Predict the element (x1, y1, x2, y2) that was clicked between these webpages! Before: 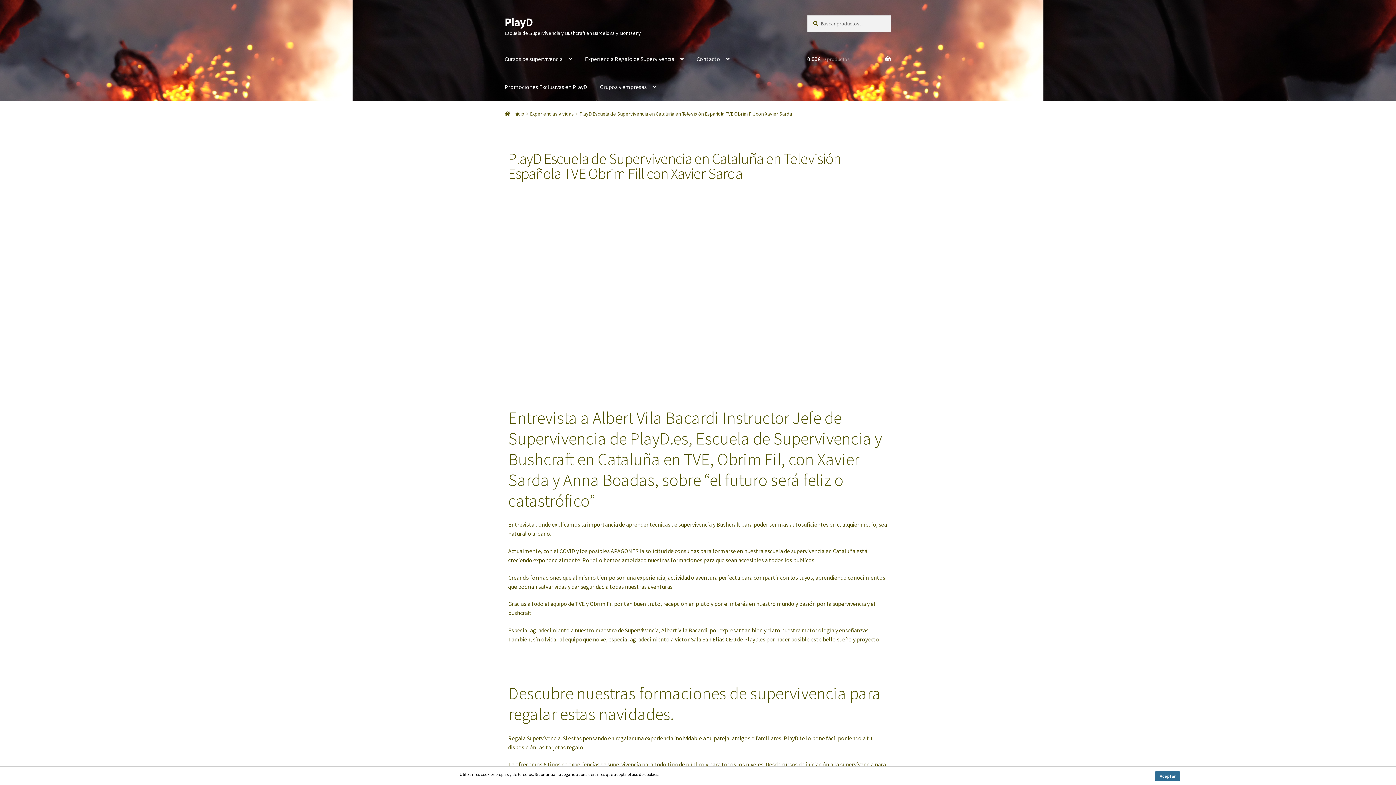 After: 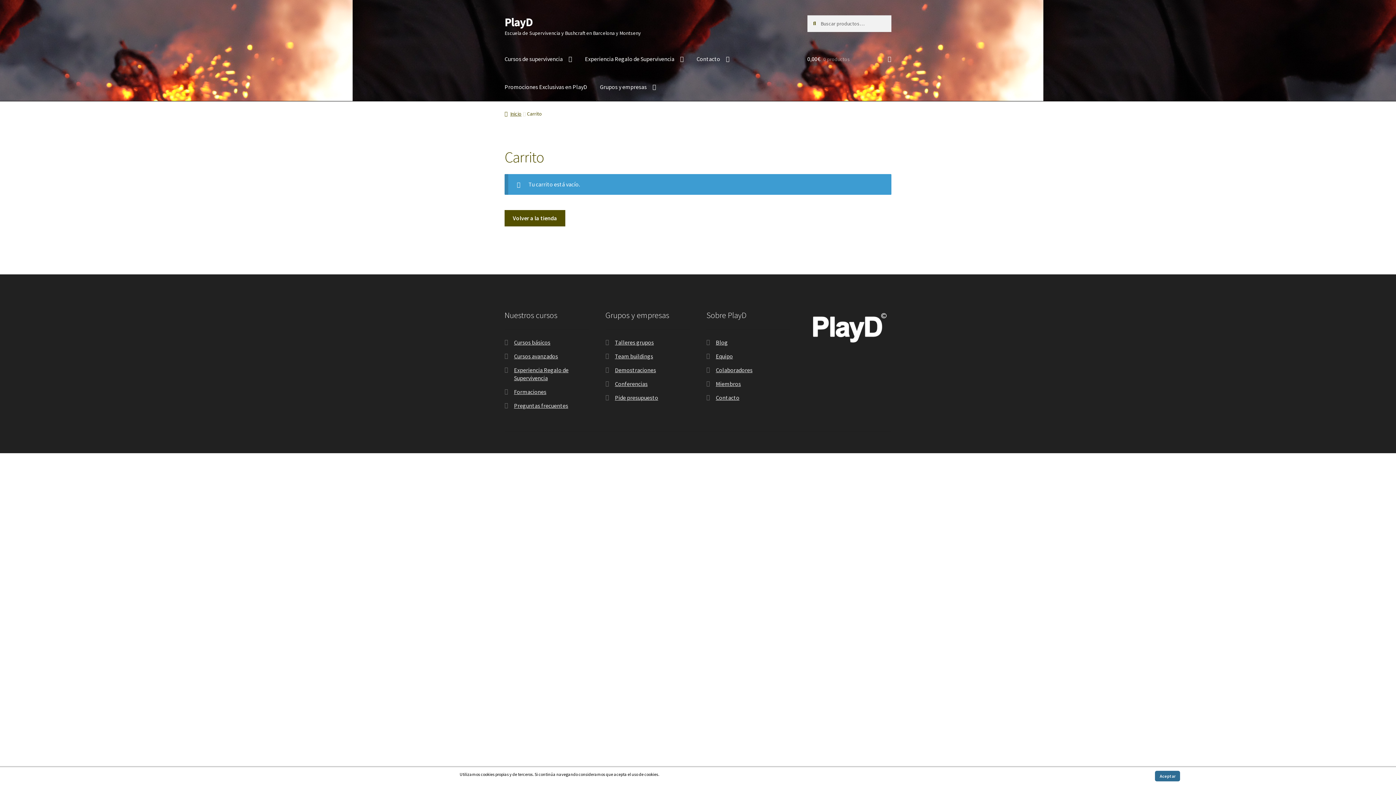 Action: bbox: (807, 45, 891, 73) label: 0,00€ 0 productos